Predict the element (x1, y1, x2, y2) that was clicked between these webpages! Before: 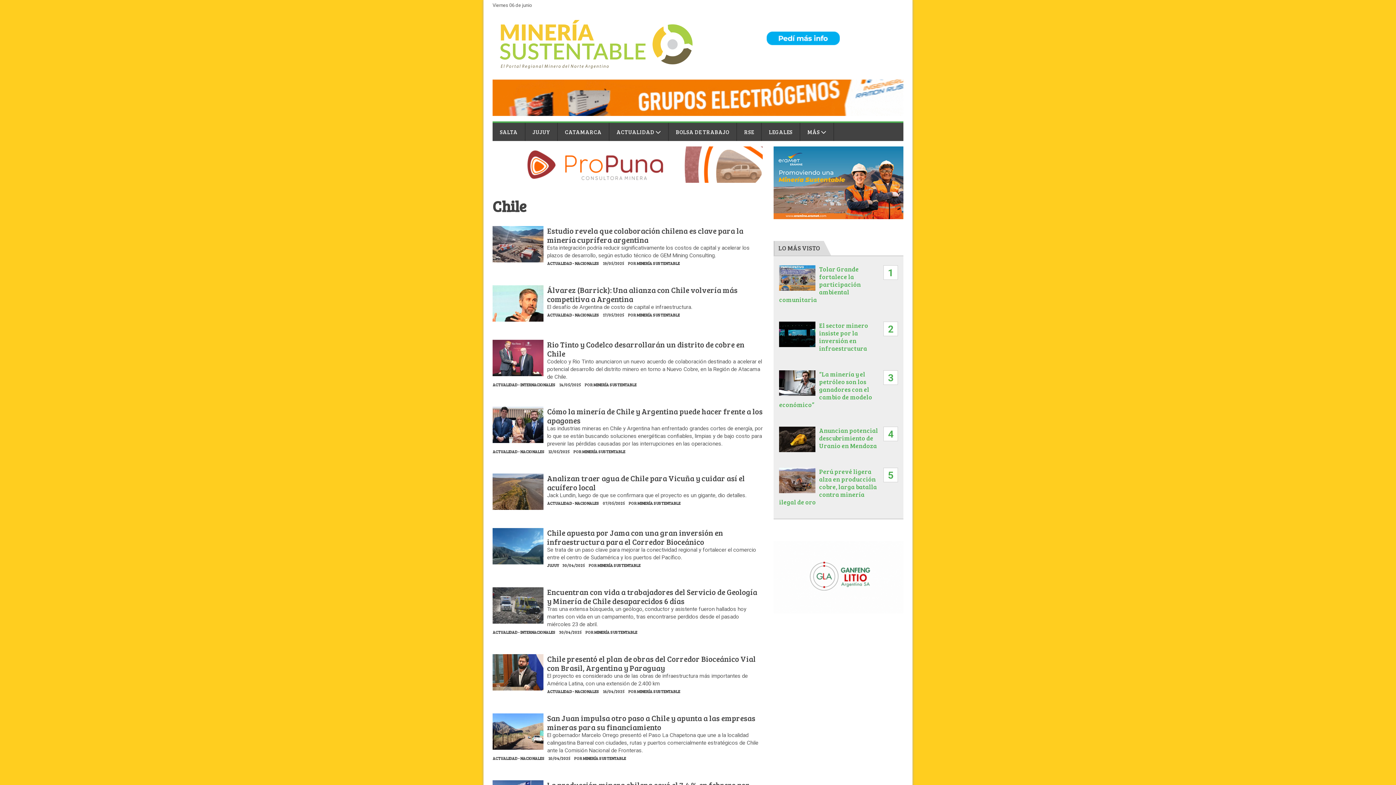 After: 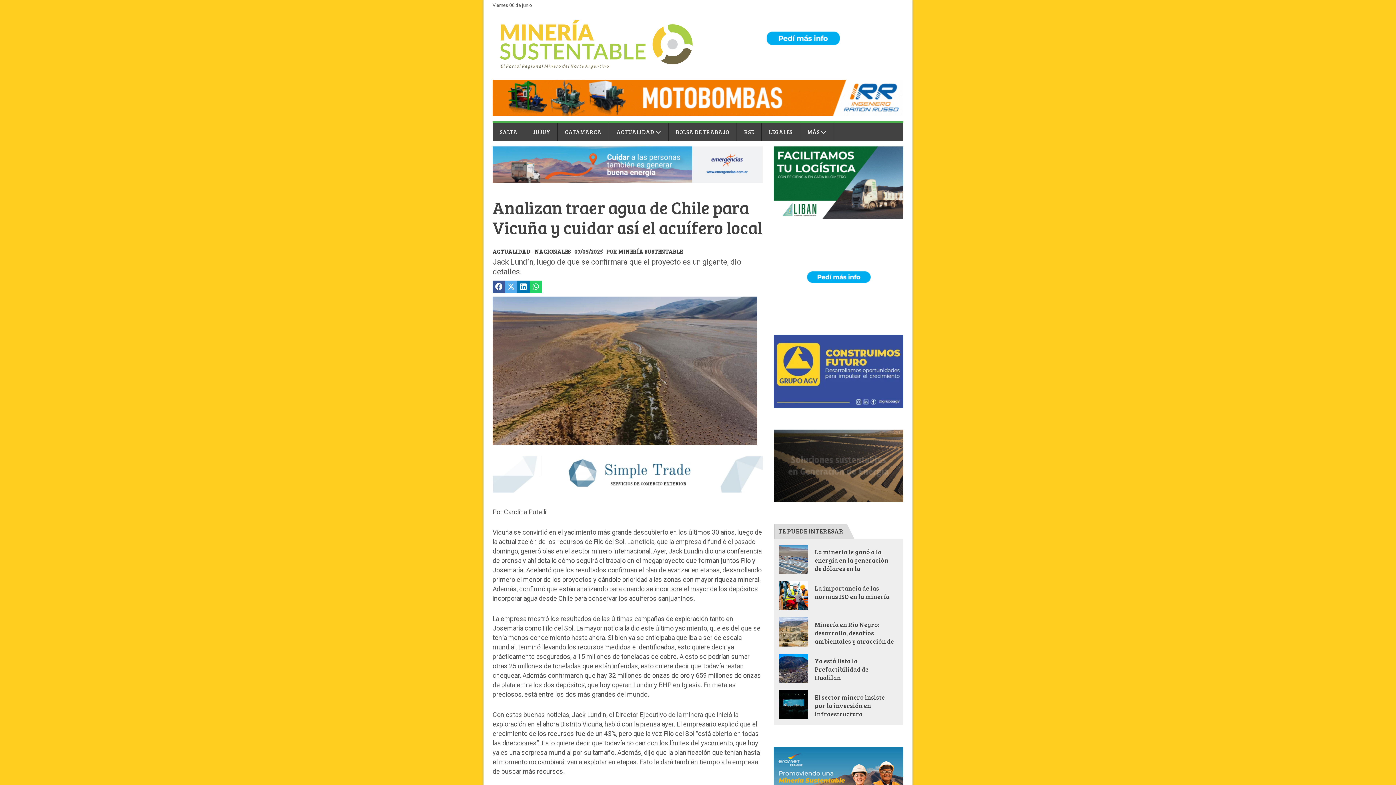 Action: bbox: (492, 473, 543, 510)